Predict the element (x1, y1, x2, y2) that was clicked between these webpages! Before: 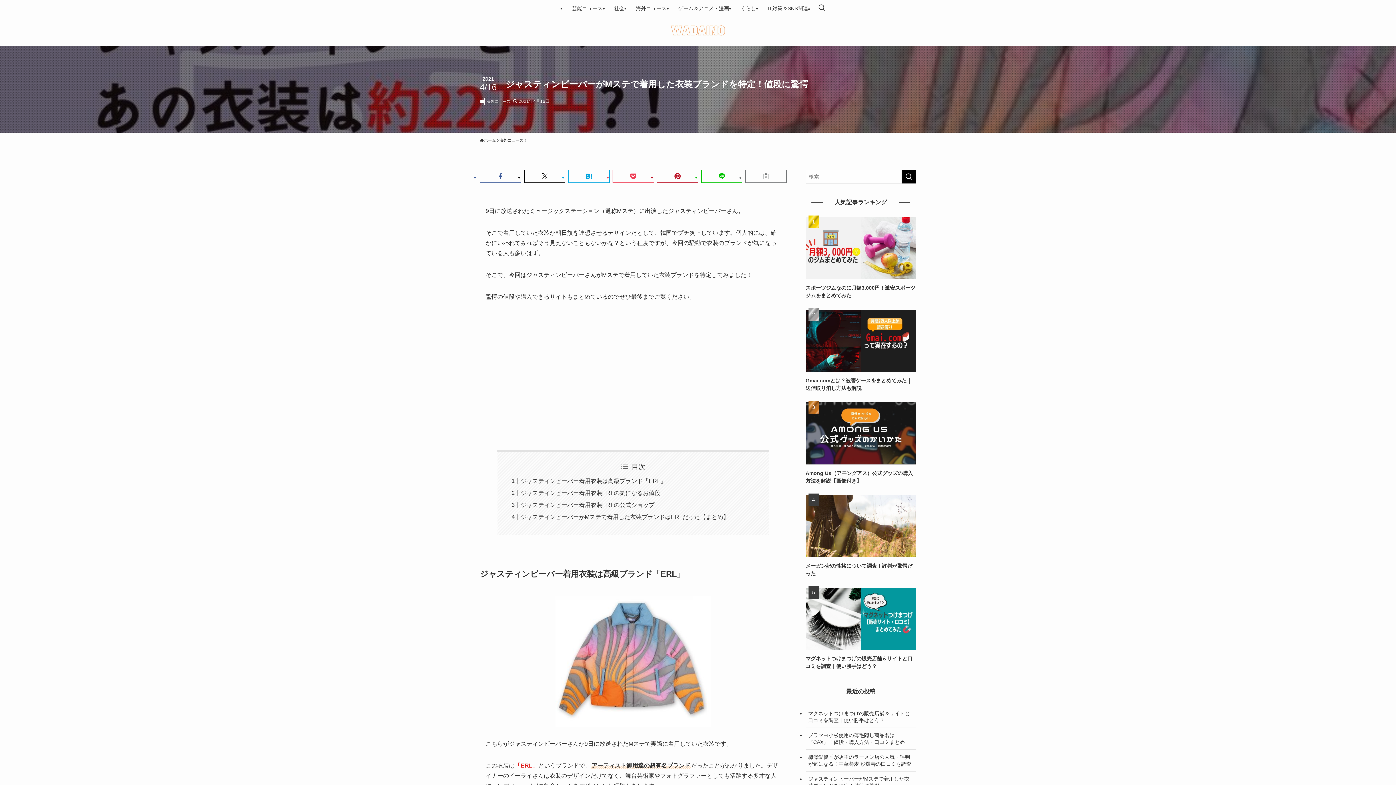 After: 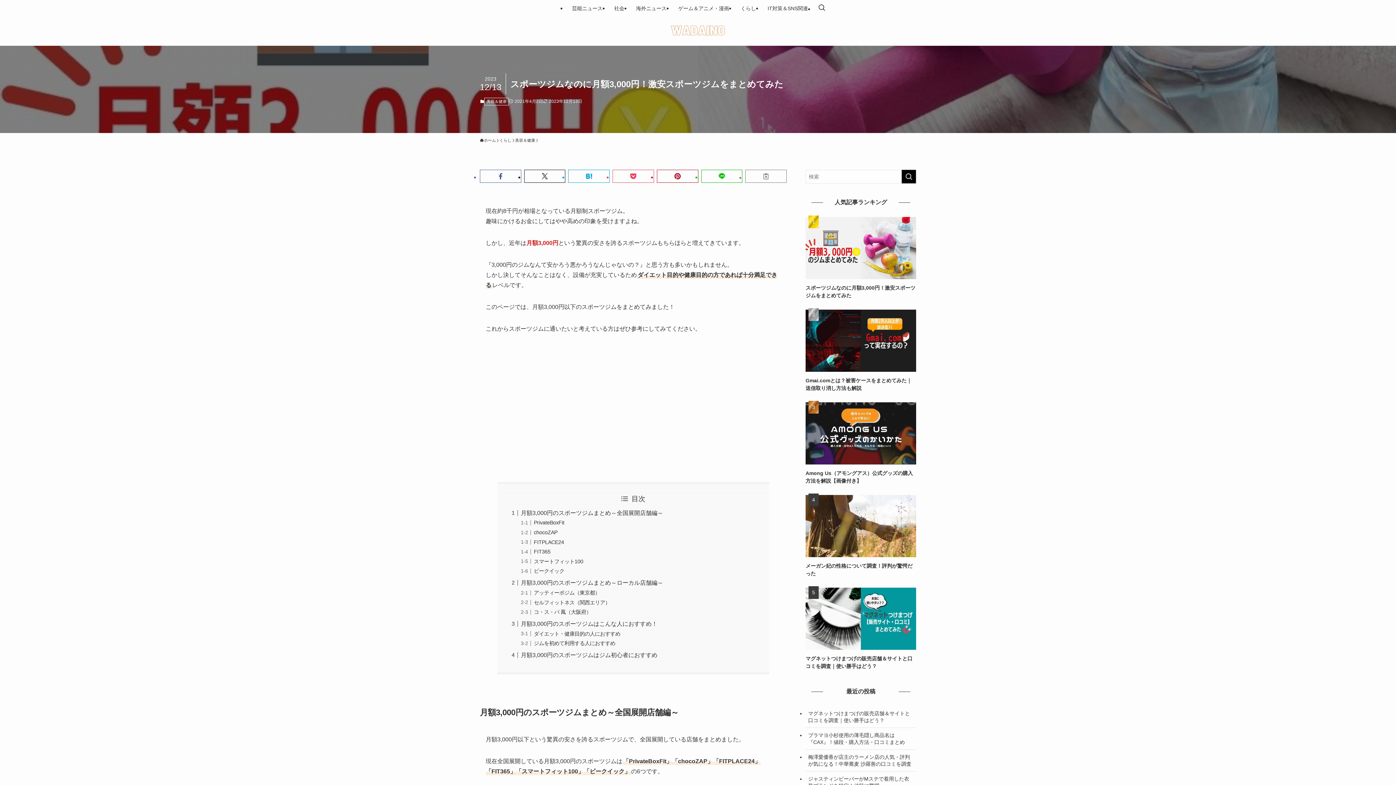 Action: label: スポーツジムなのに月額3,000円！激安スポーツジムをまとめてみた bbox: (805, 217, 916, 299)